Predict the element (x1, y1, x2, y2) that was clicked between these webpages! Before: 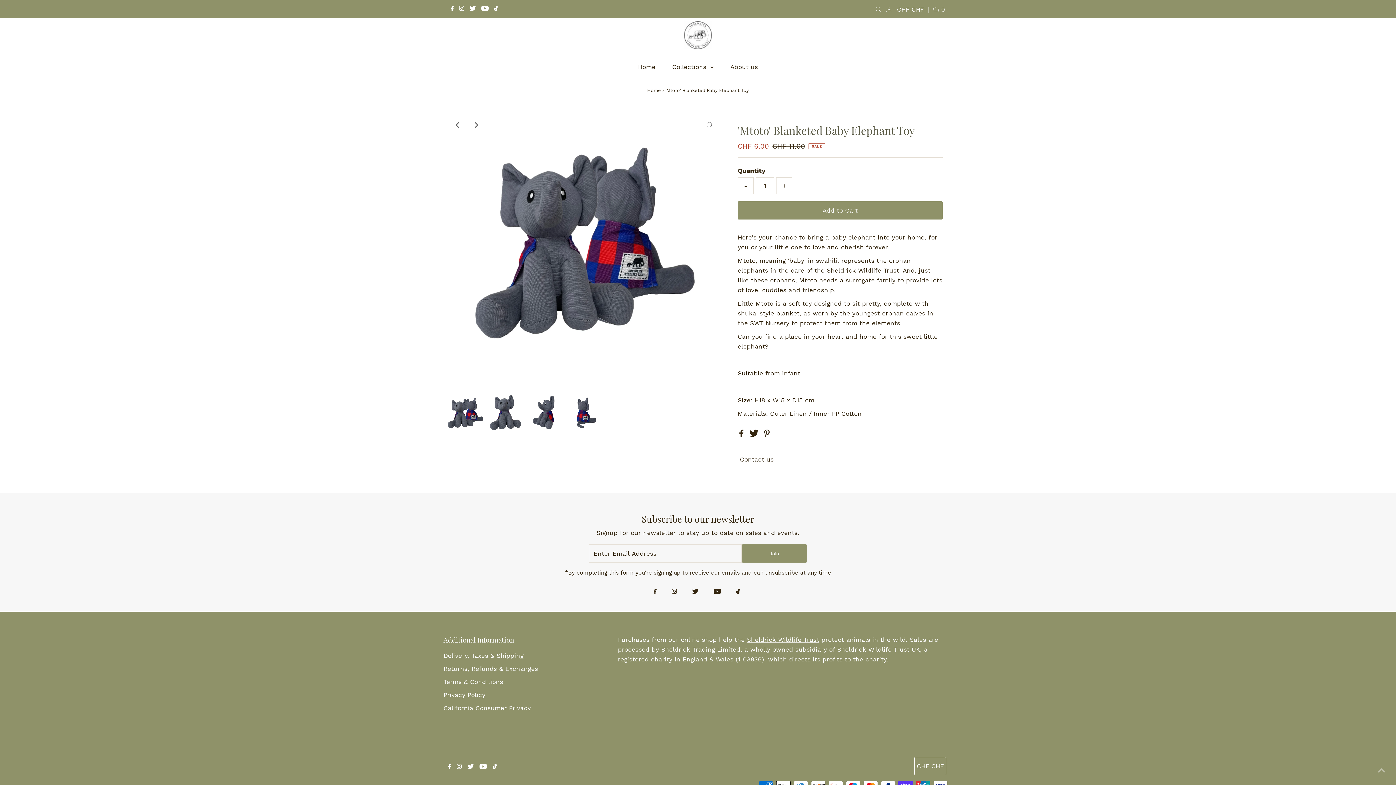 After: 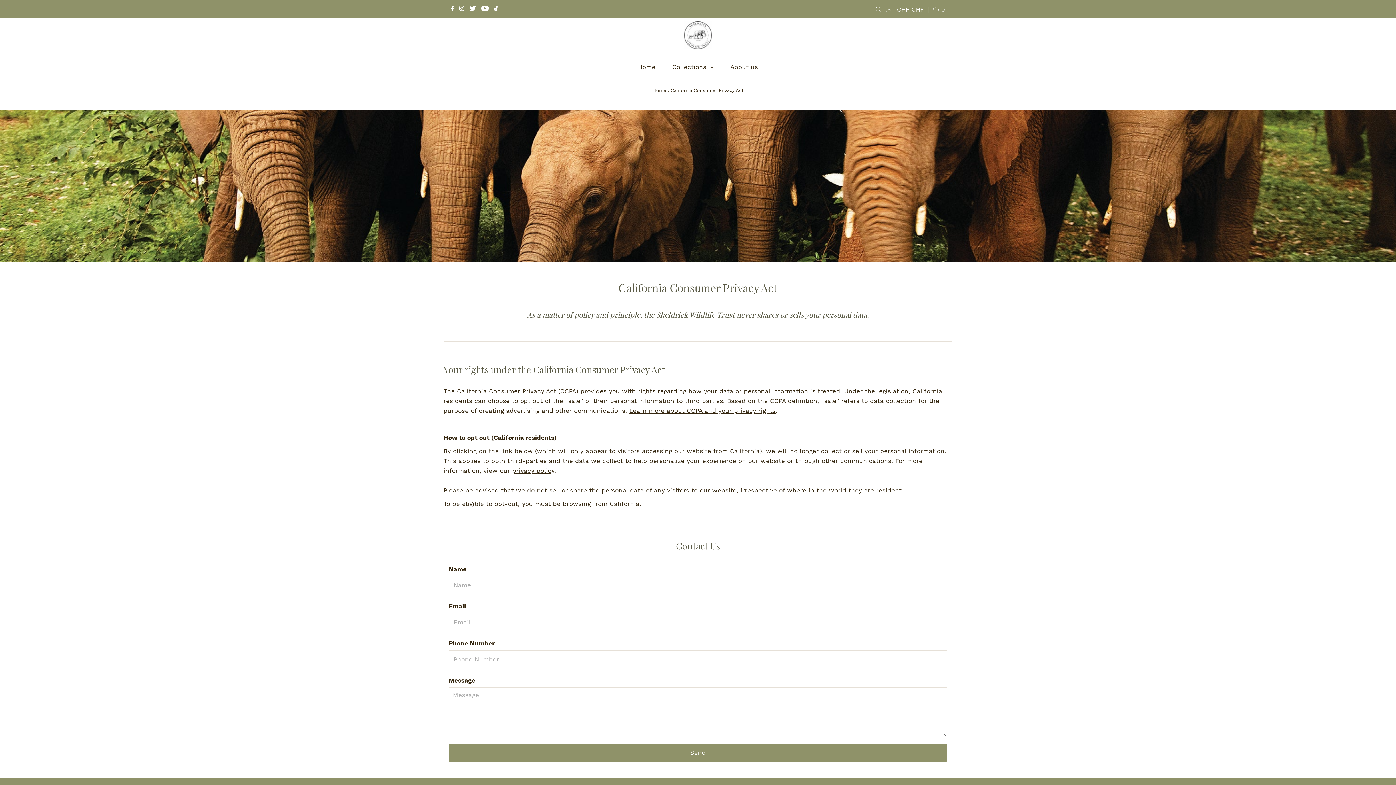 Action: bbox: (443, 704, 530, 712) label: California Consumer Privacy